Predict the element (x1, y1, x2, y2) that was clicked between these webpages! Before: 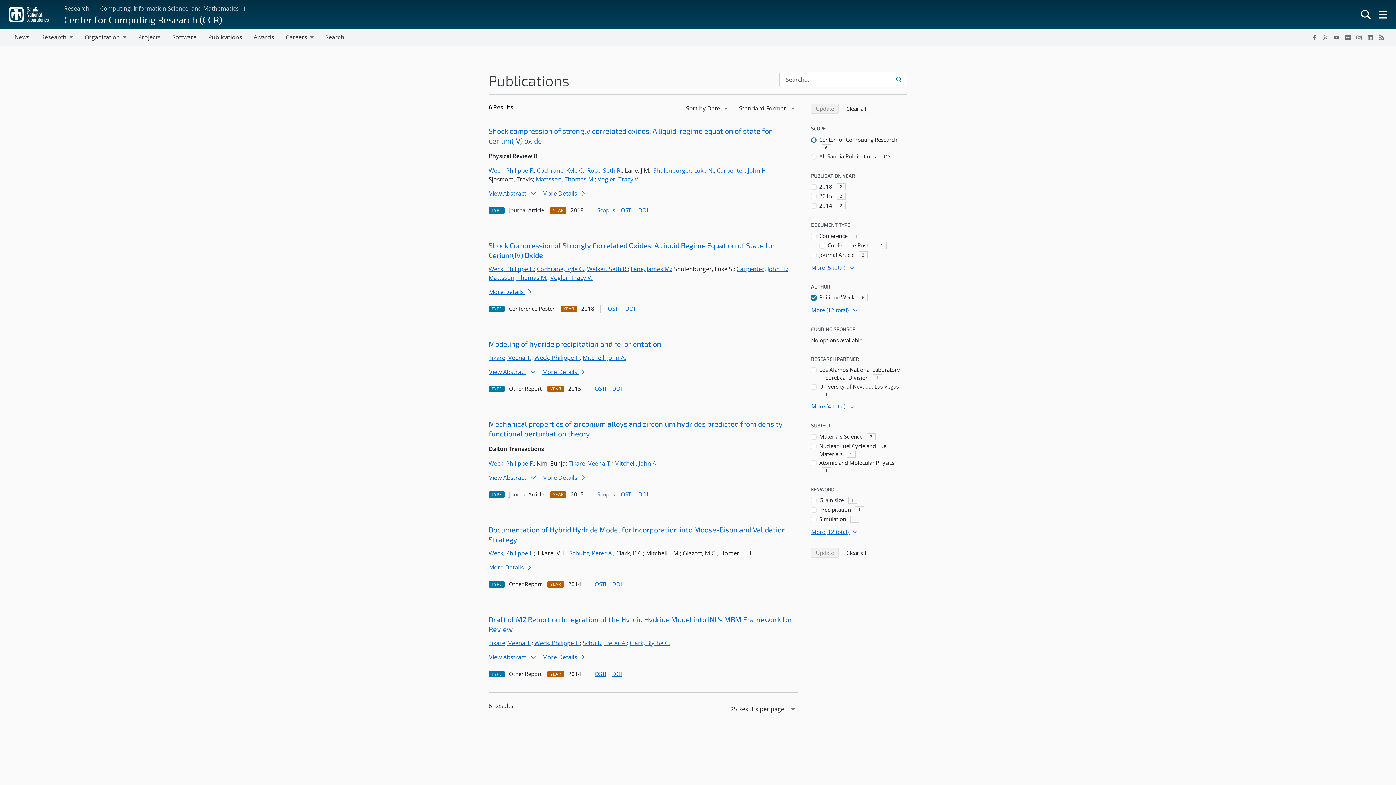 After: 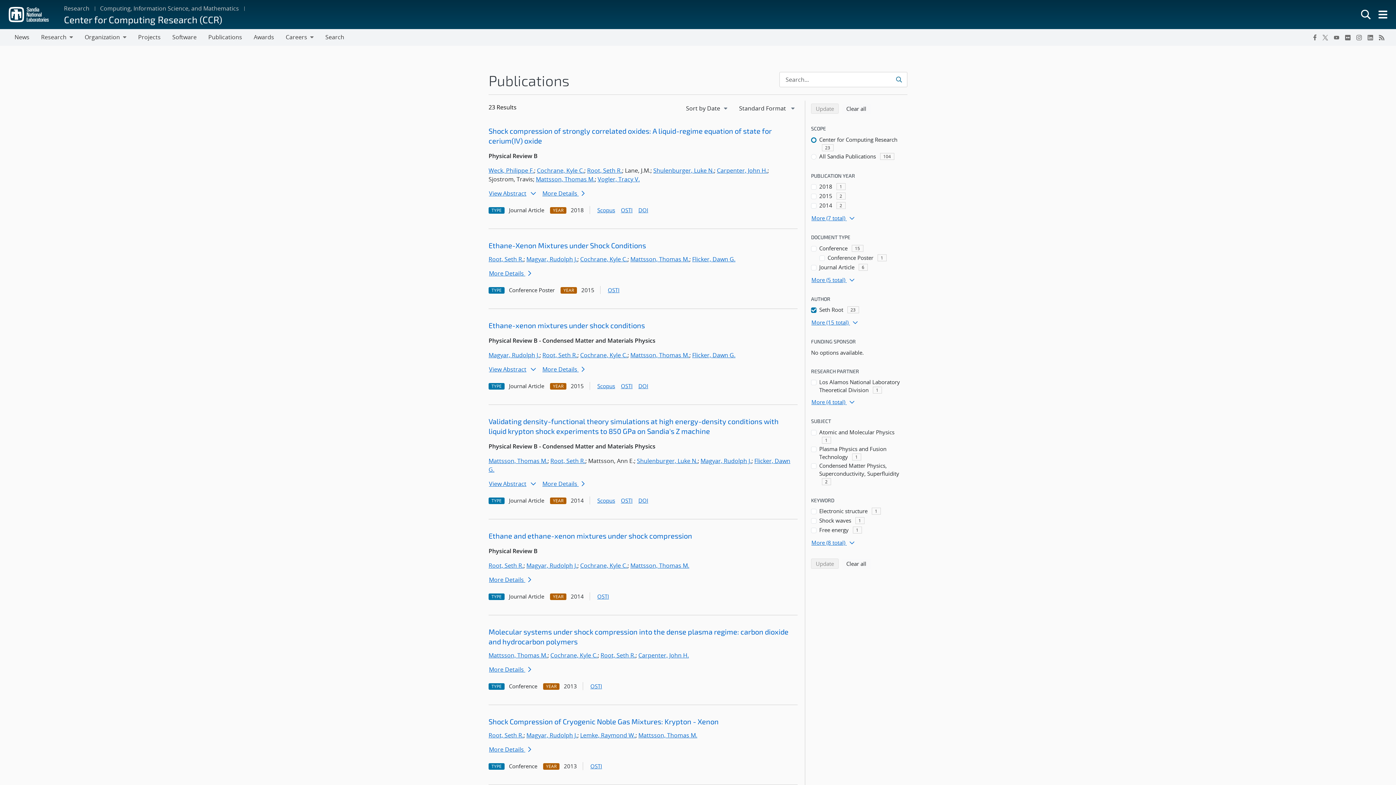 Action: label: Root, Seth R. bbox: (587, 166, 622, 174)